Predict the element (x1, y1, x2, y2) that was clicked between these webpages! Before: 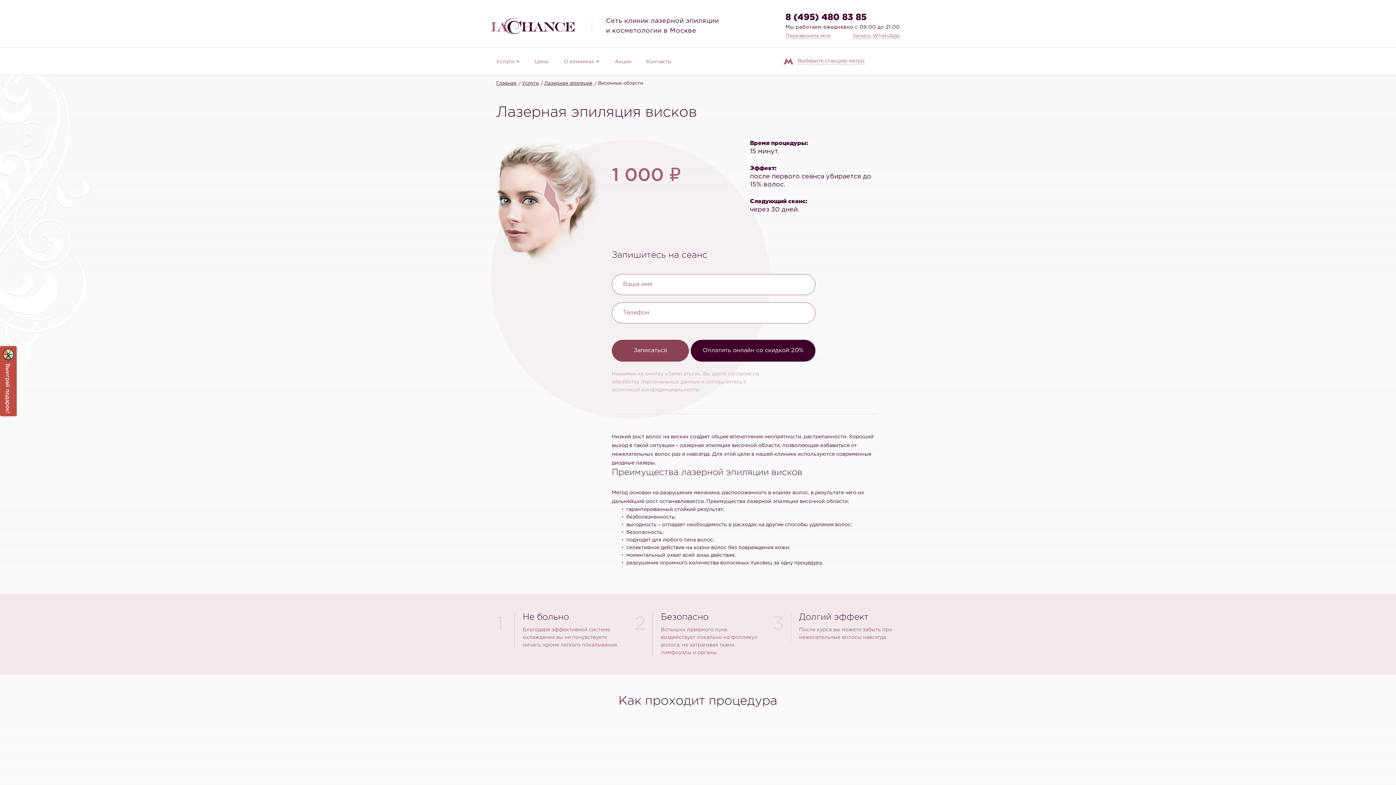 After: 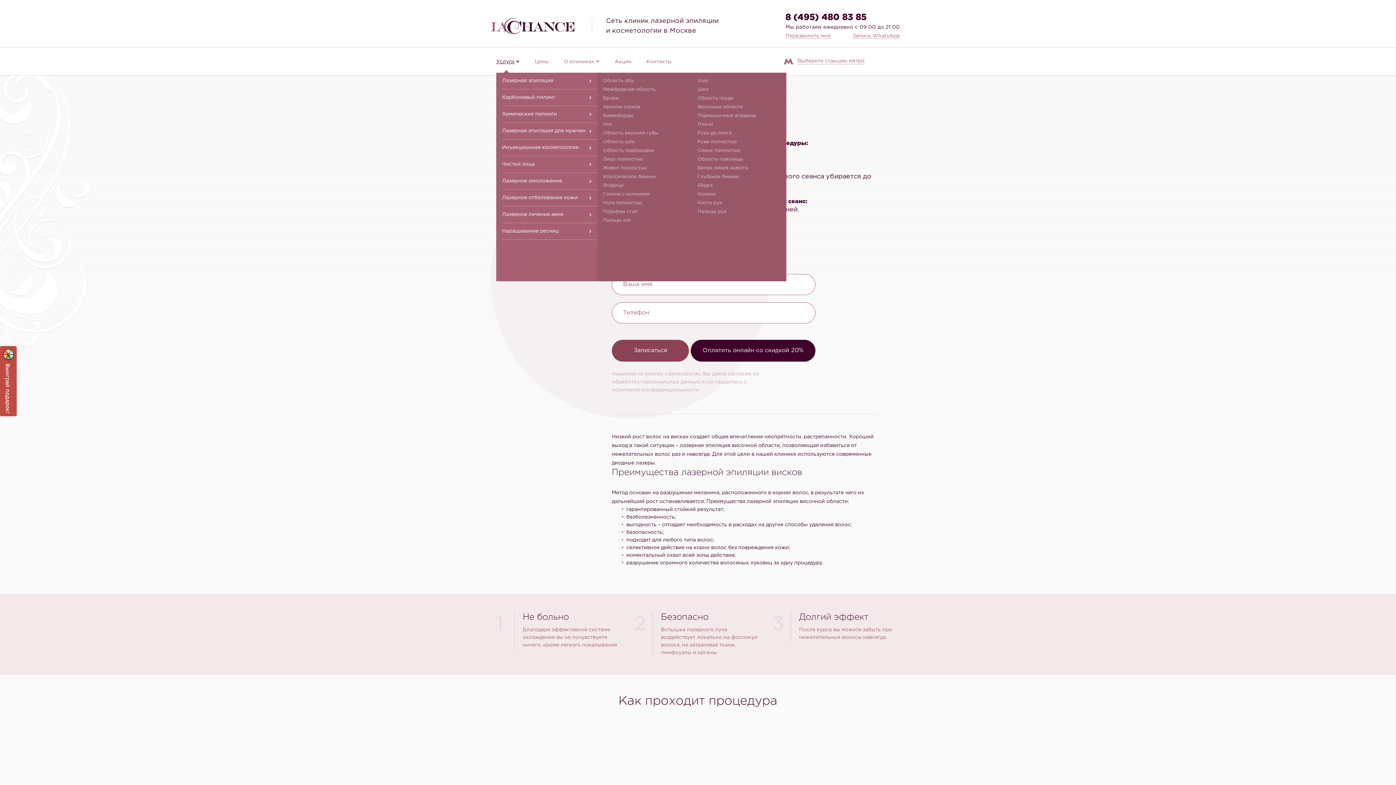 Action: bbox: (496, 47, 520, 72) label: Услуги